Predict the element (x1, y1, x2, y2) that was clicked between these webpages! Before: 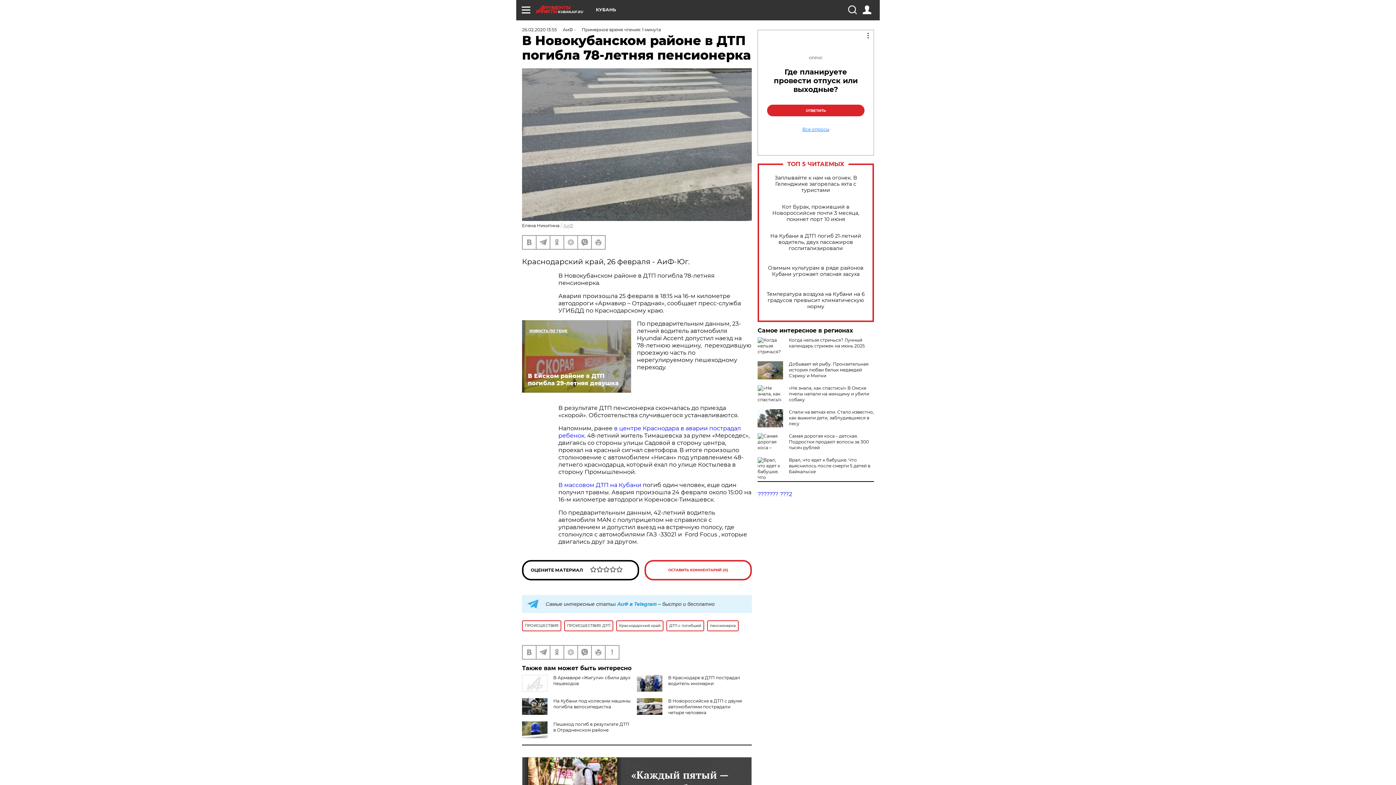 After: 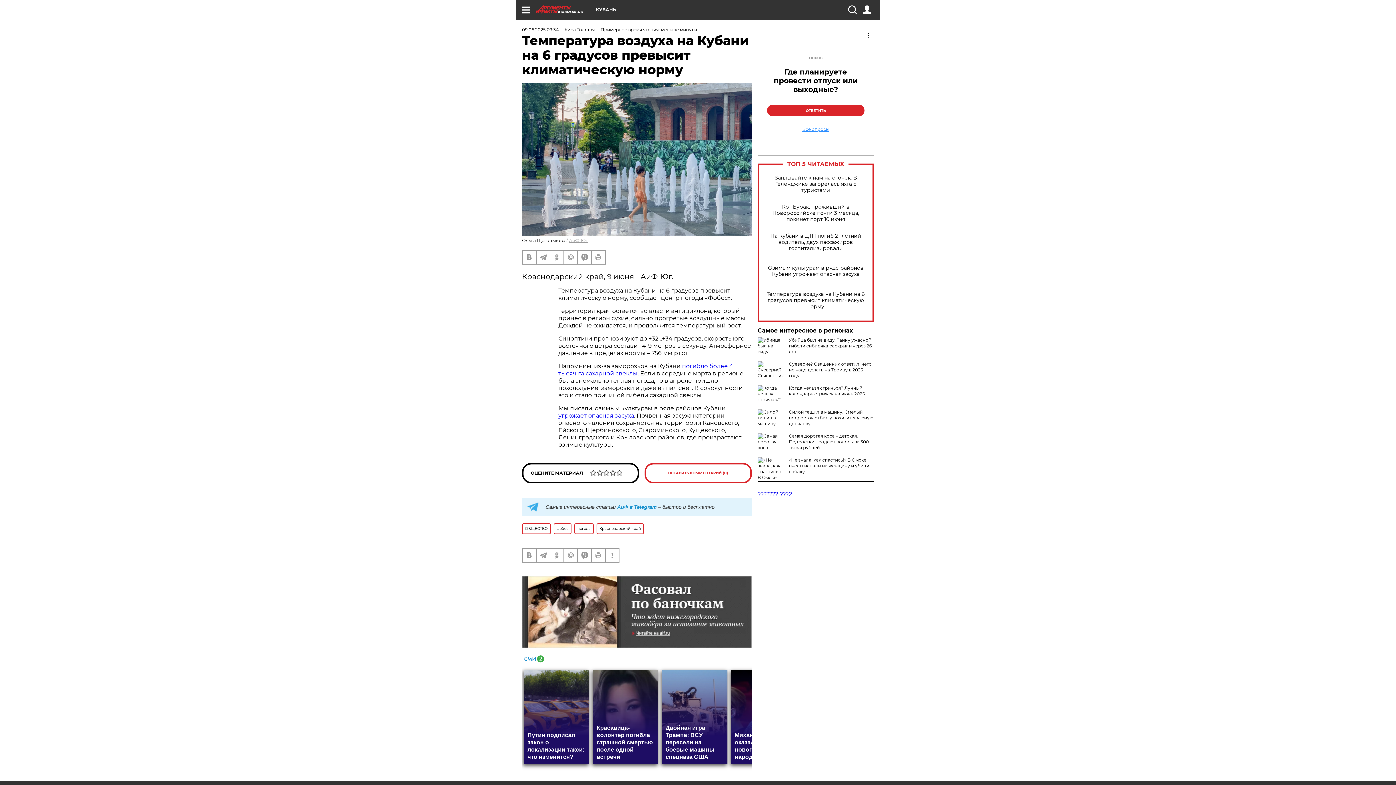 Action: bbox: (765, 291, 866, 309) label: Температура воздуха на Кубани на 6 градусов превысит климатическую норму